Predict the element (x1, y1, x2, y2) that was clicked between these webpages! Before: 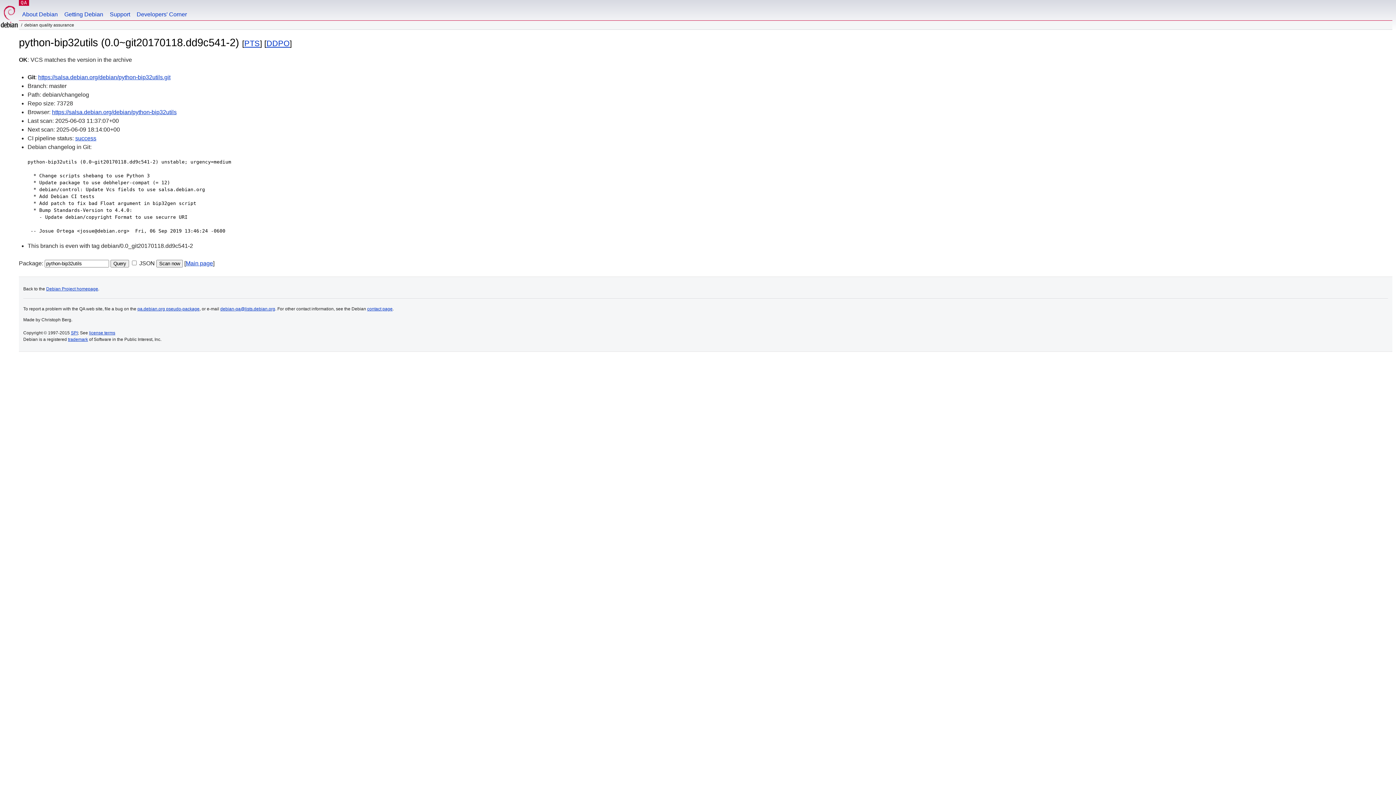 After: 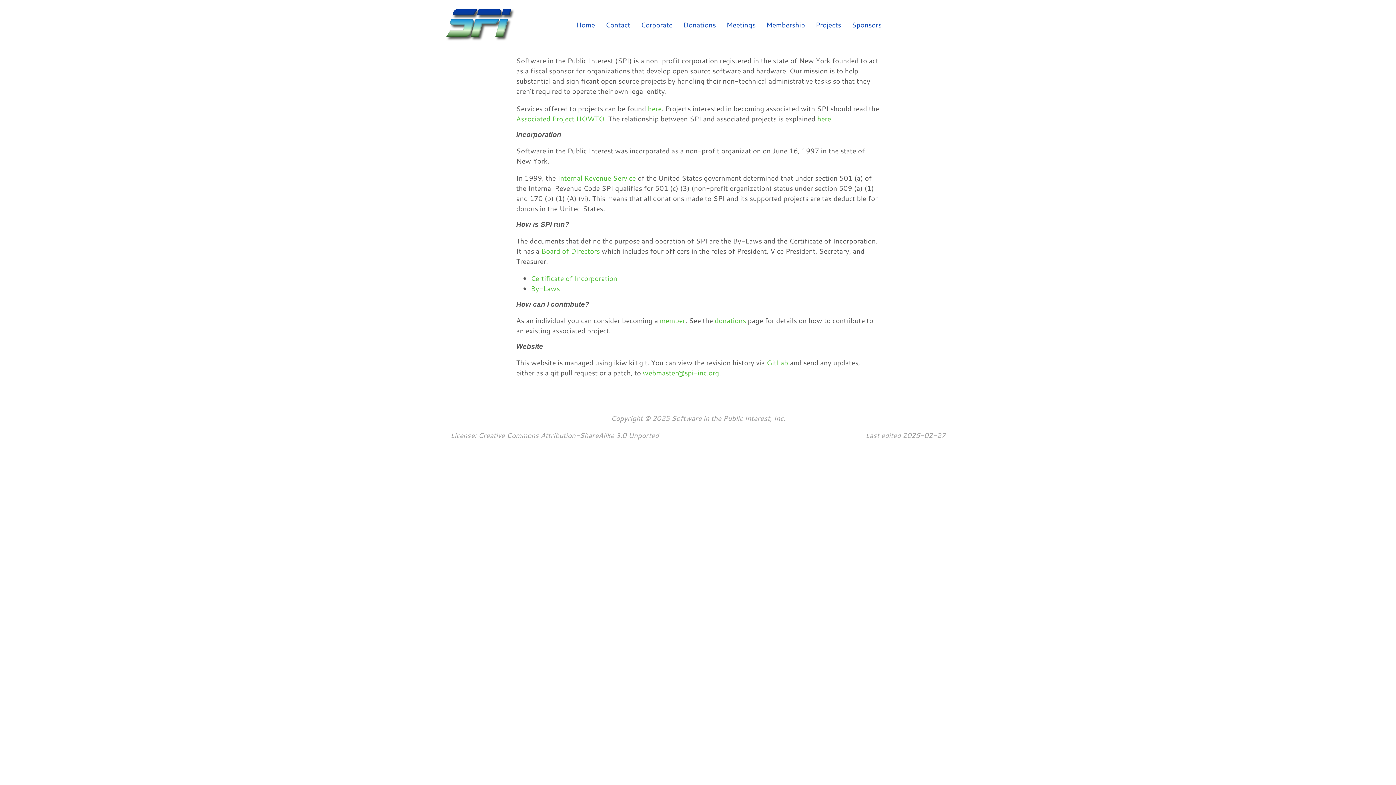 Action: bbox: (70, 330, 77, 335) label: SPI